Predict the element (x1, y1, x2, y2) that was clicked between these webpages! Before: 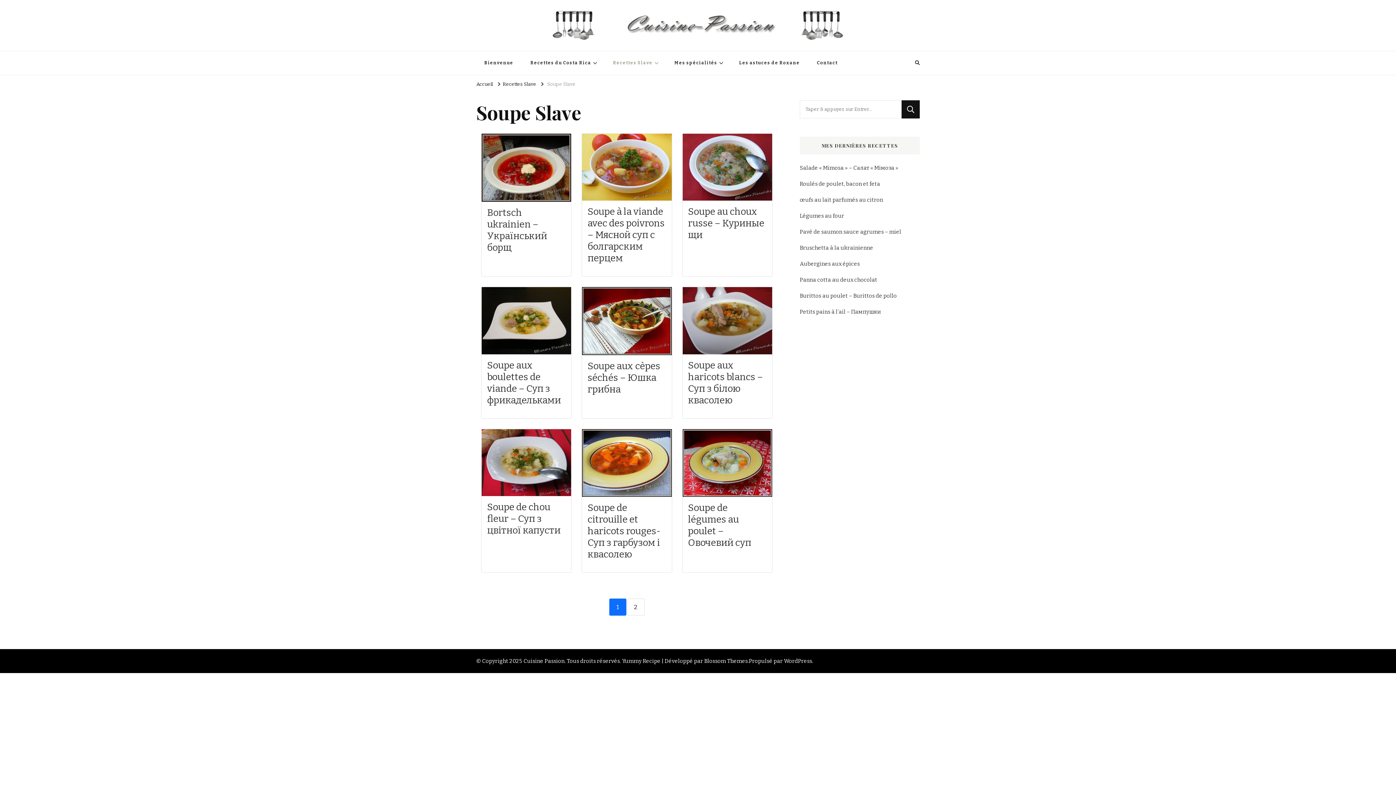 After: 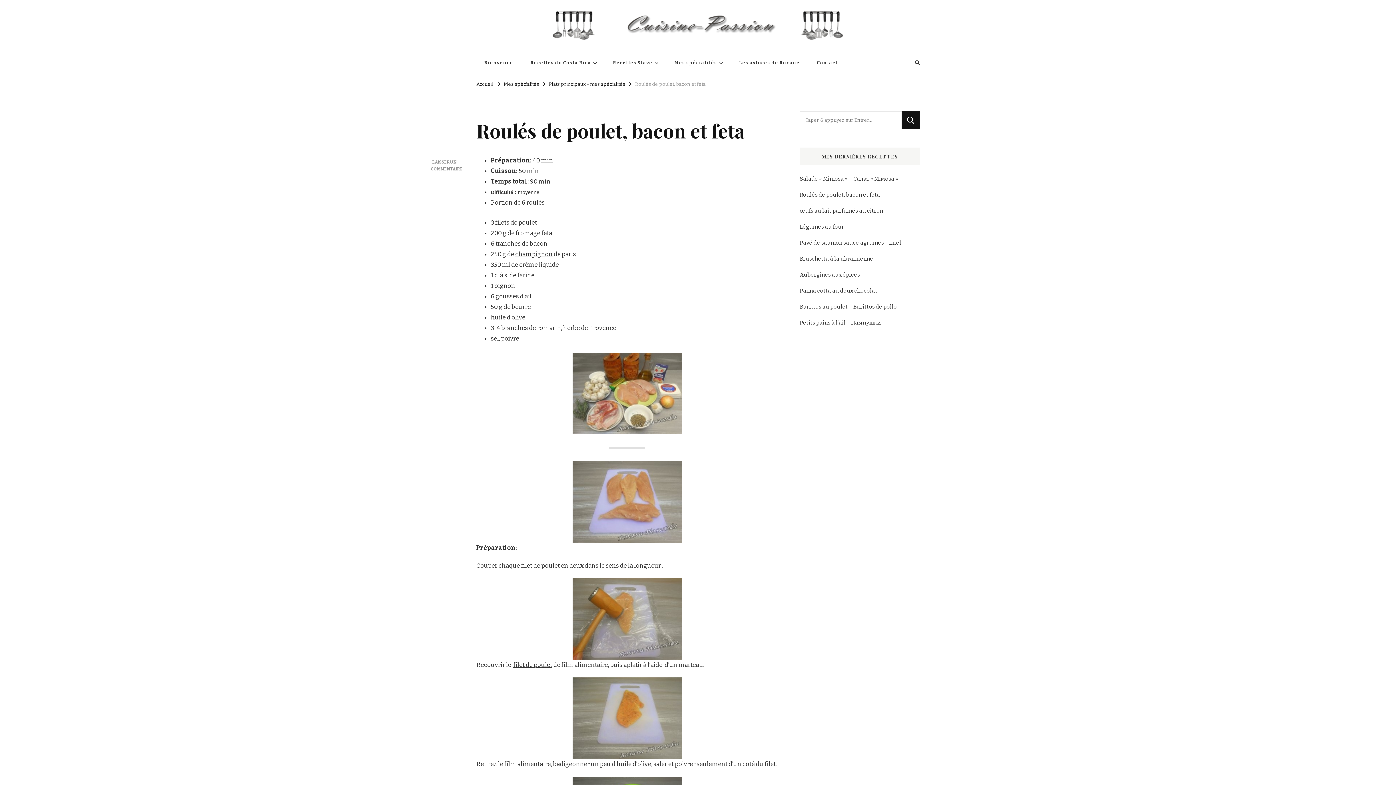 Action: label: Roulés de poulet, bacon et feta bbox: (800, 179, 880, 188)